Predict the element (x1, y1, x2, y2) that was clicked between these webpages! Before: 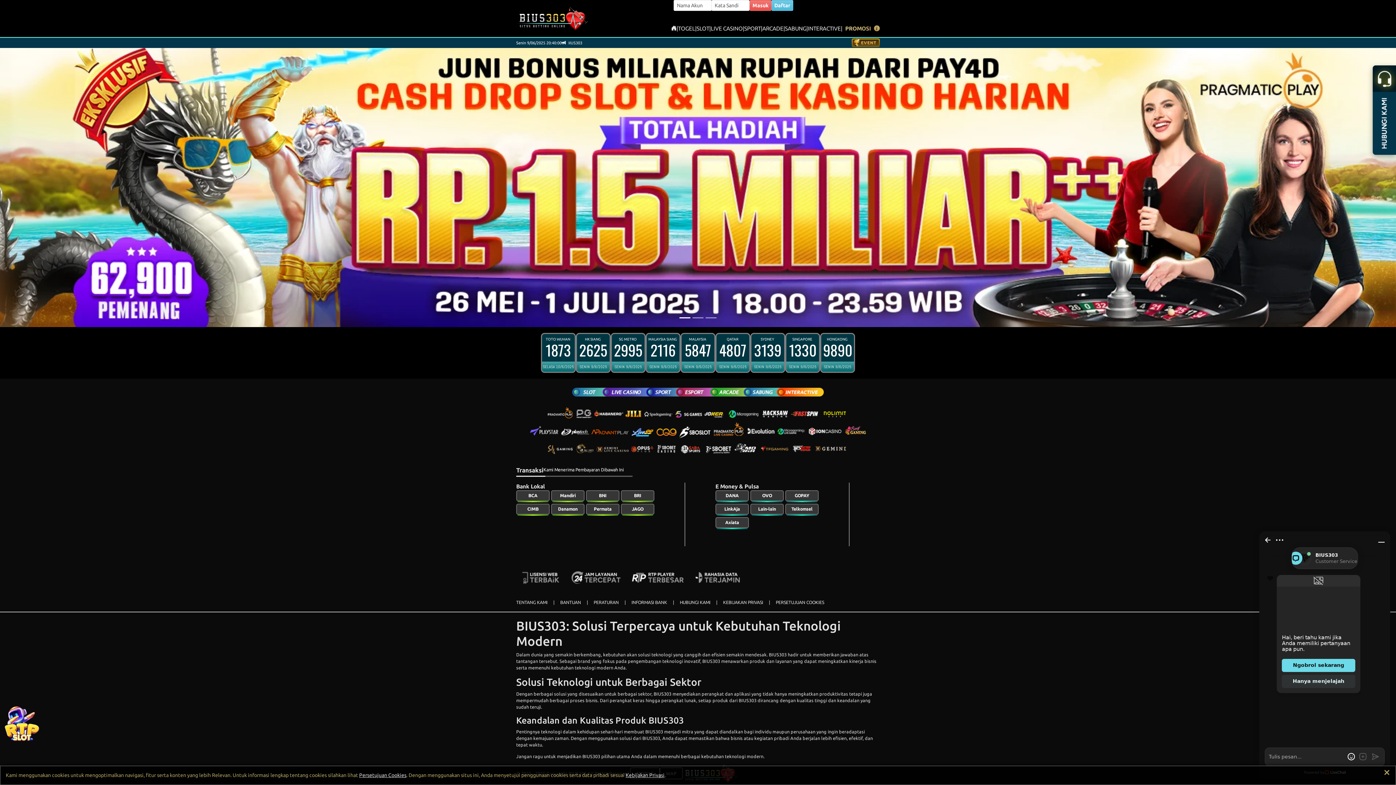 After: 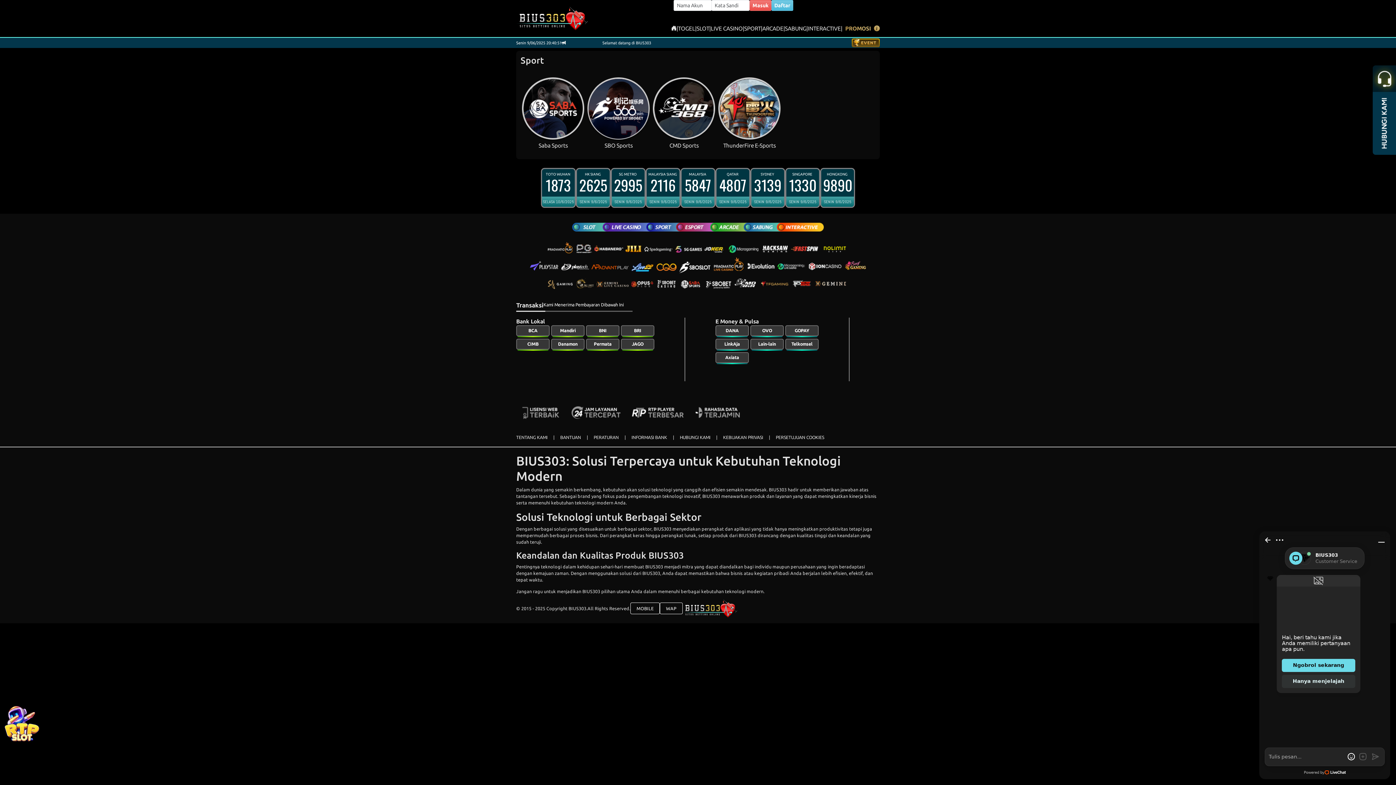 Action: bbox: (744, 24, 761, 32) label: SPORT